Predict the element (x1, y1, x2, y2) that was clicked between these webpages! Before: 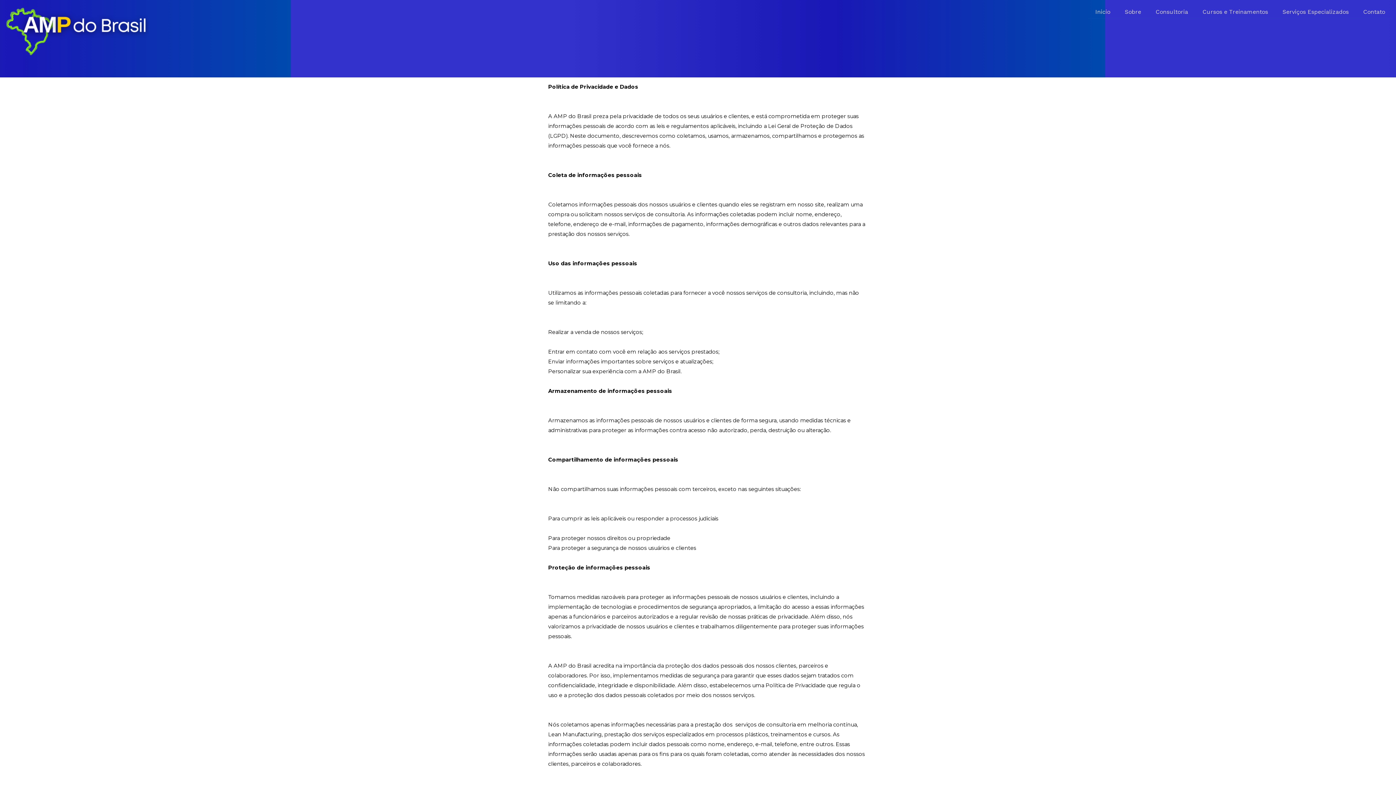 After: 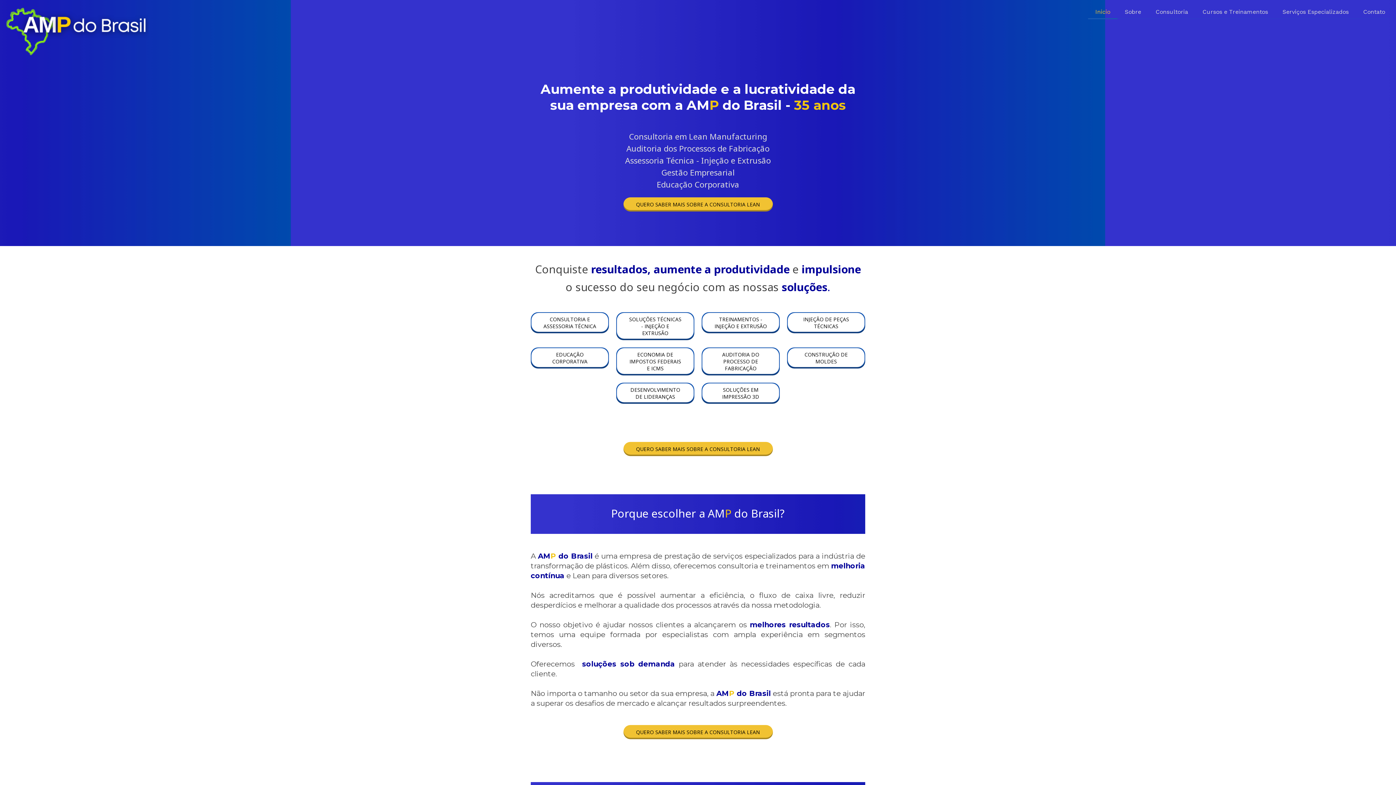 Action: label: Inicio bbox: (1088, 4, 1117, 18)